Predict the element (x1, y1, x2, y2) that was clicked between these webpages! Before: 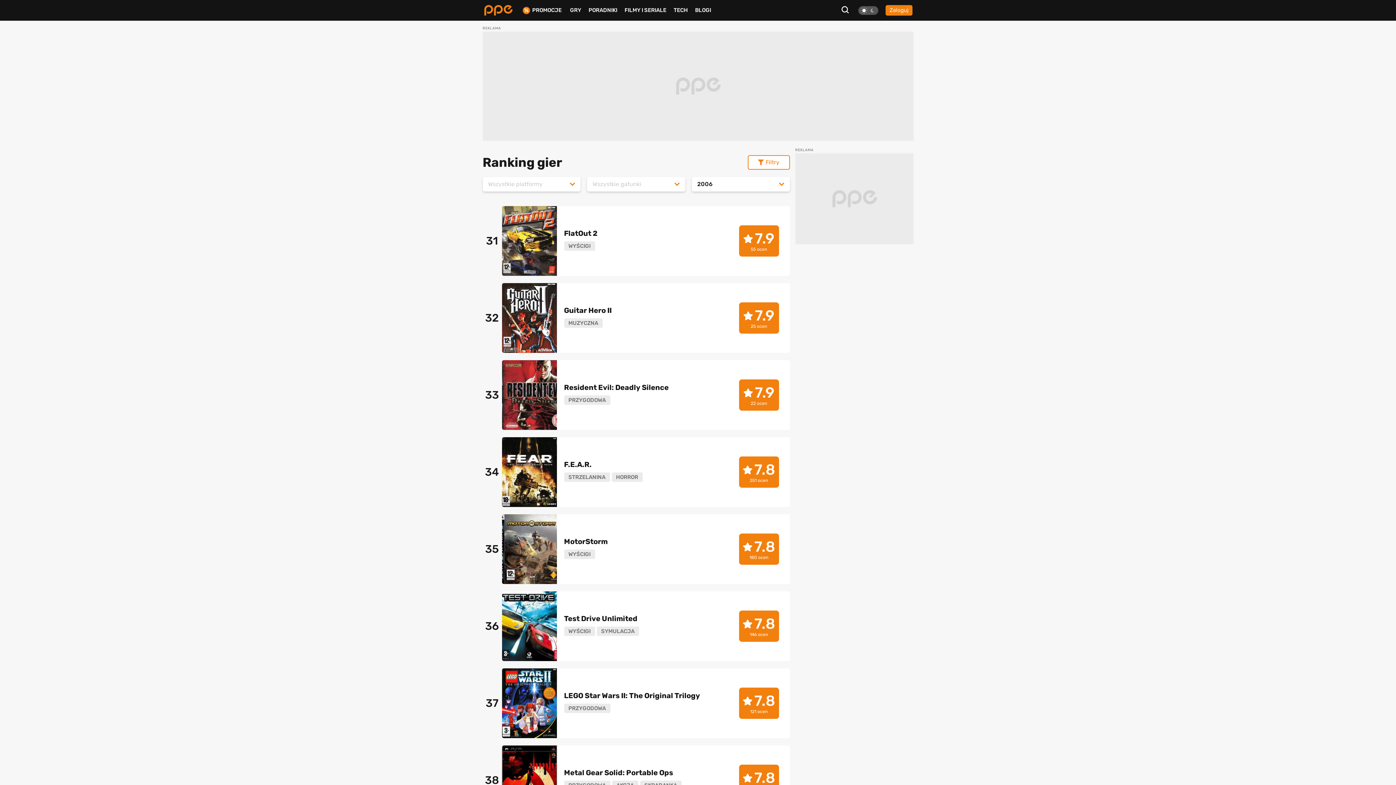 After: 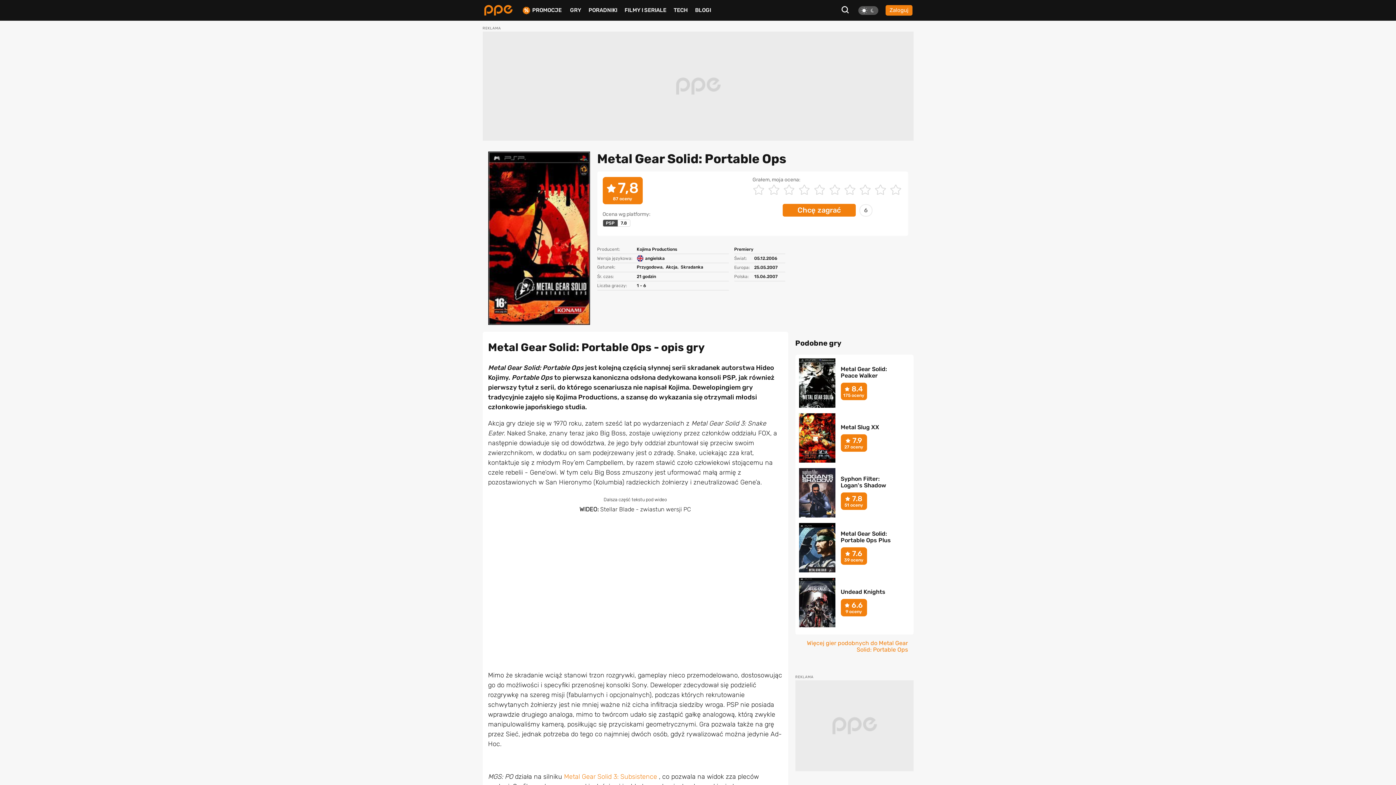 Action: bbox: (482, 745, 790, 815) label: 38

Metal Gear Solid: Portable Ops

PRZYGODOWA
AKCJA
SKRADANKA
7.8
87 ocen